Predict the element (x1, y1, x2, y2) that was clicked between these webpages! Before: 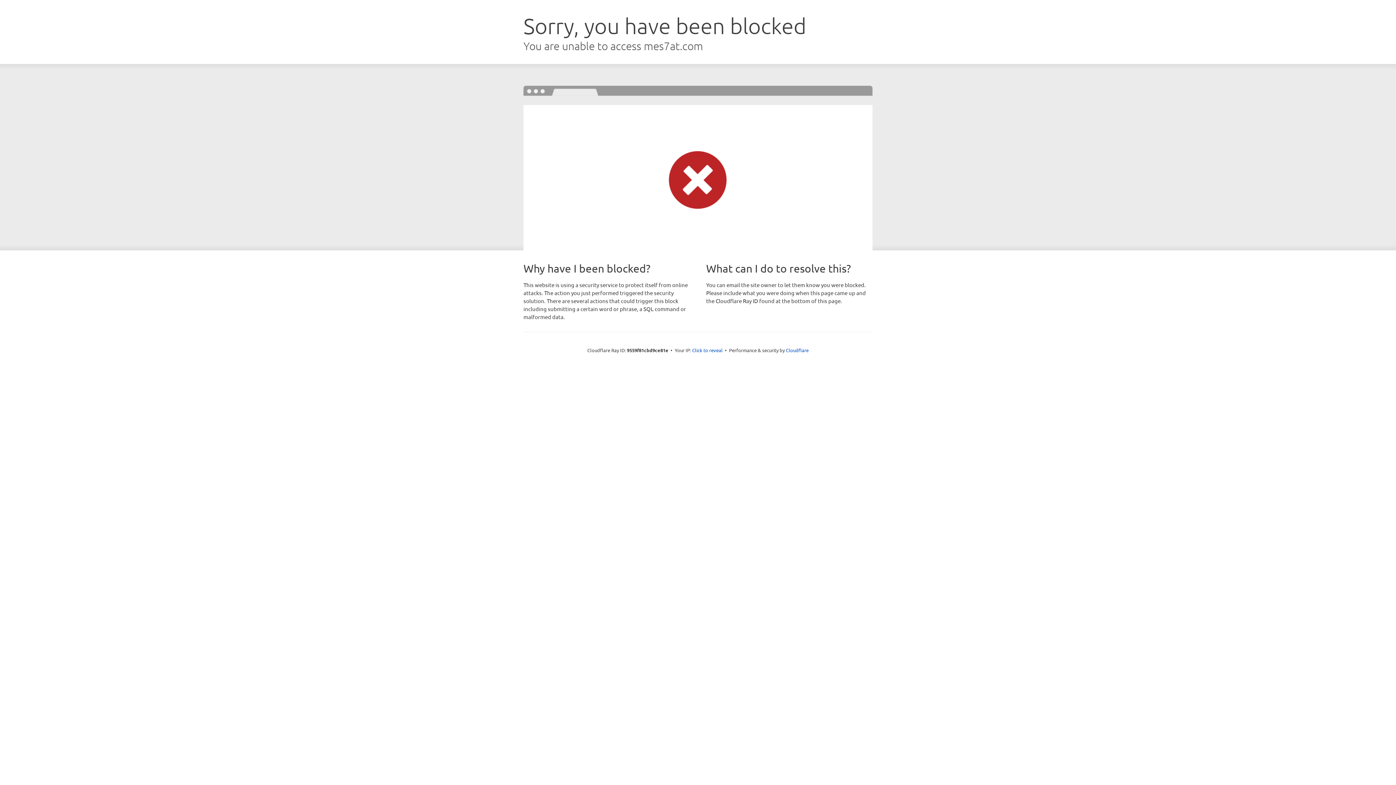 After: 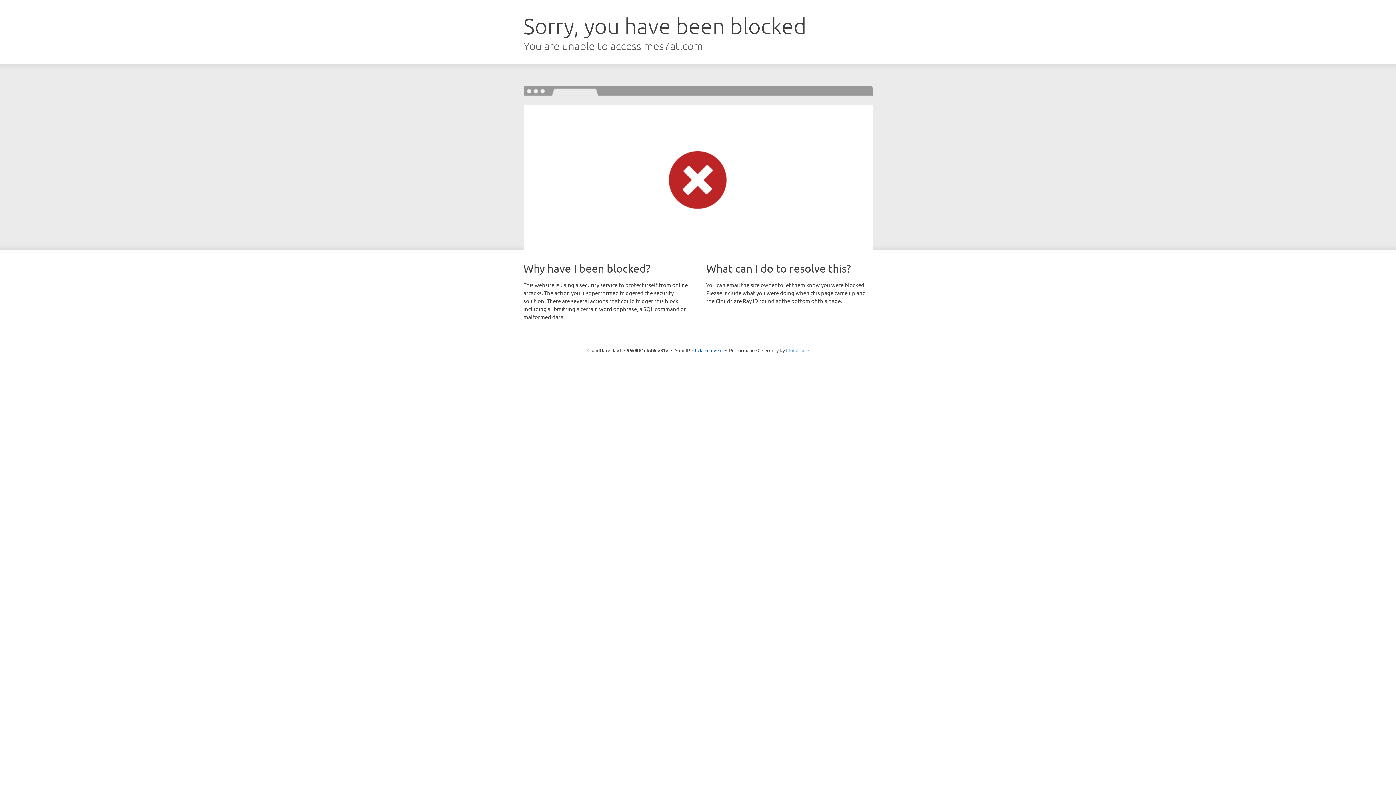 Action: bbox: (786, 347, 808, 353) label: Cloudflare